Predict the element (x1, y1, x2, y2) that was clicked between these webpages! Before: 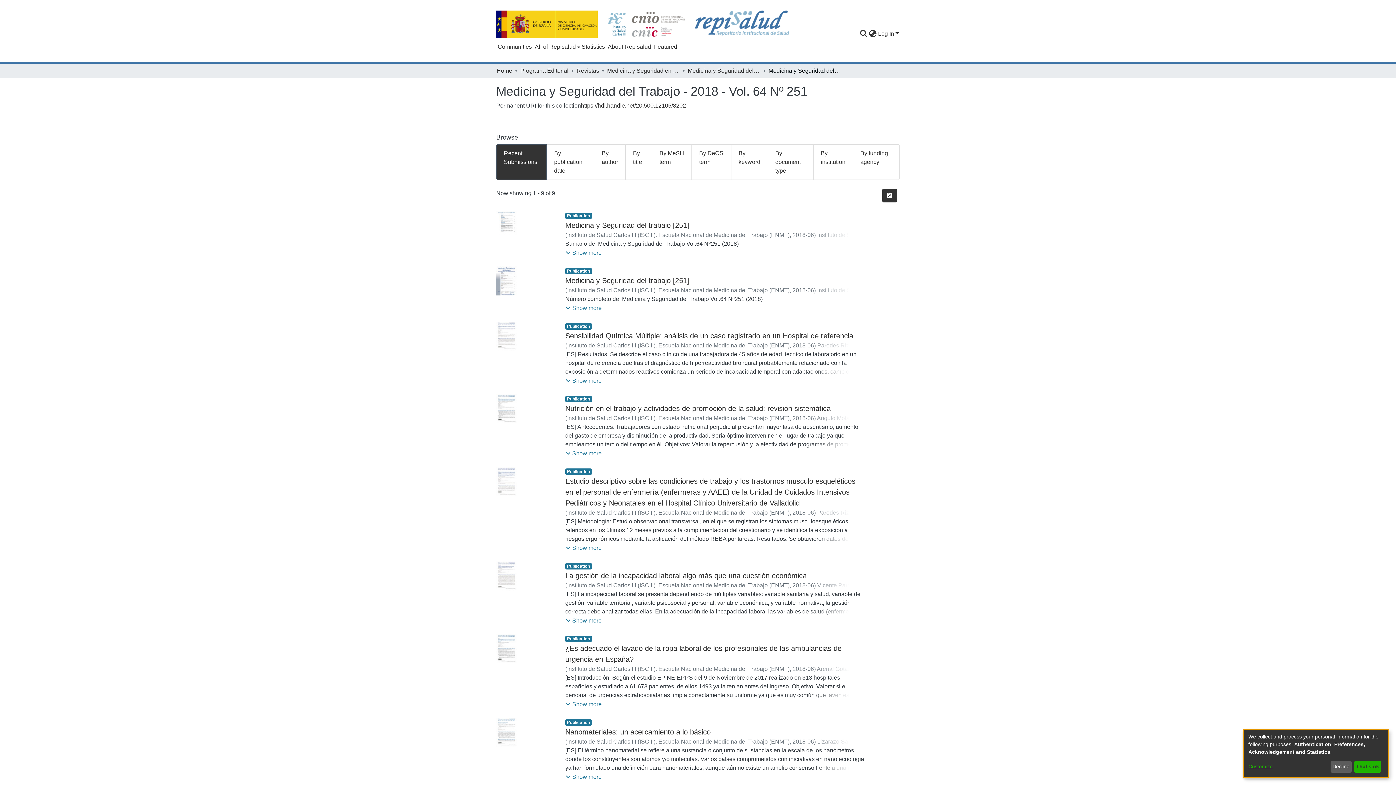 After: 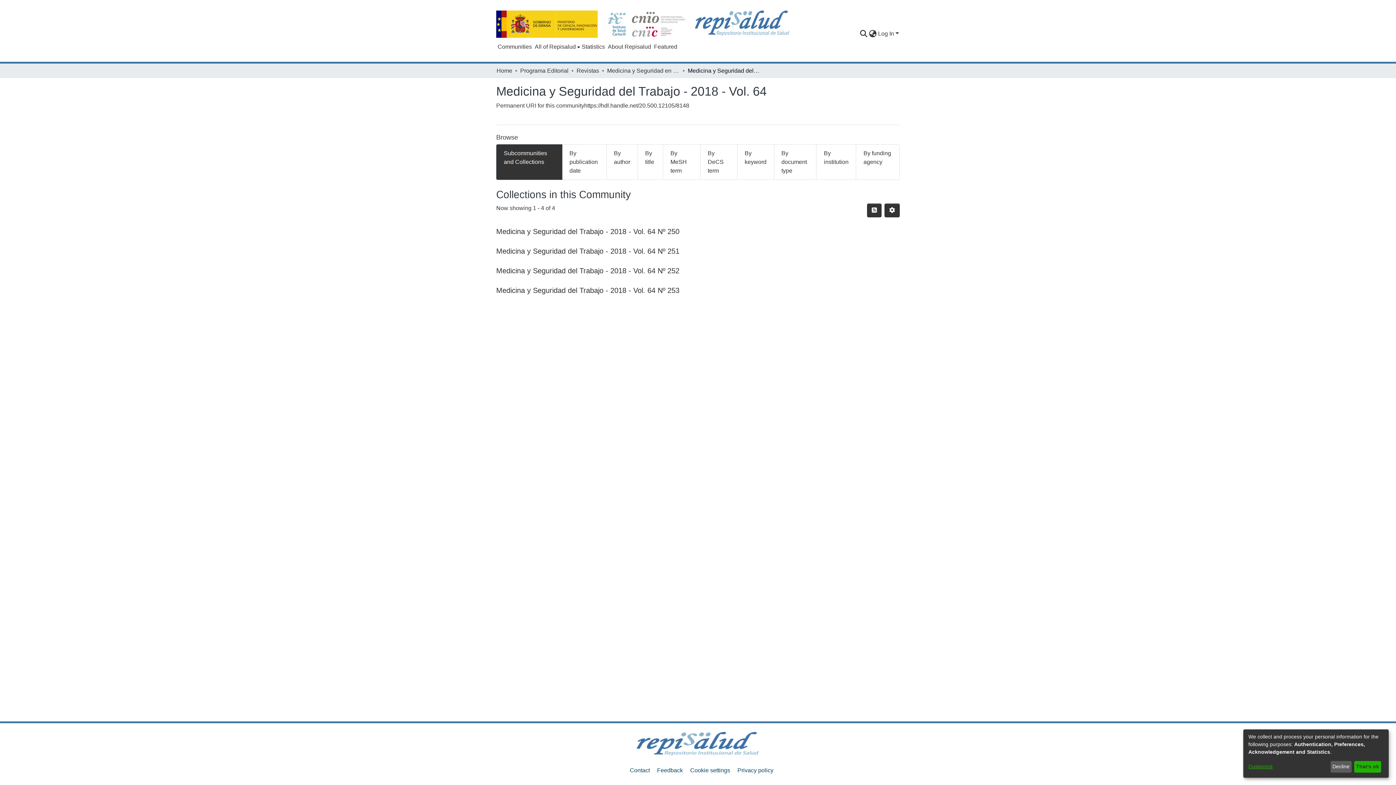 Action: bbox: (688, 66, 760, 75) label: Medicina y Seguridad del Trabajo - 2018 - Vol. 64